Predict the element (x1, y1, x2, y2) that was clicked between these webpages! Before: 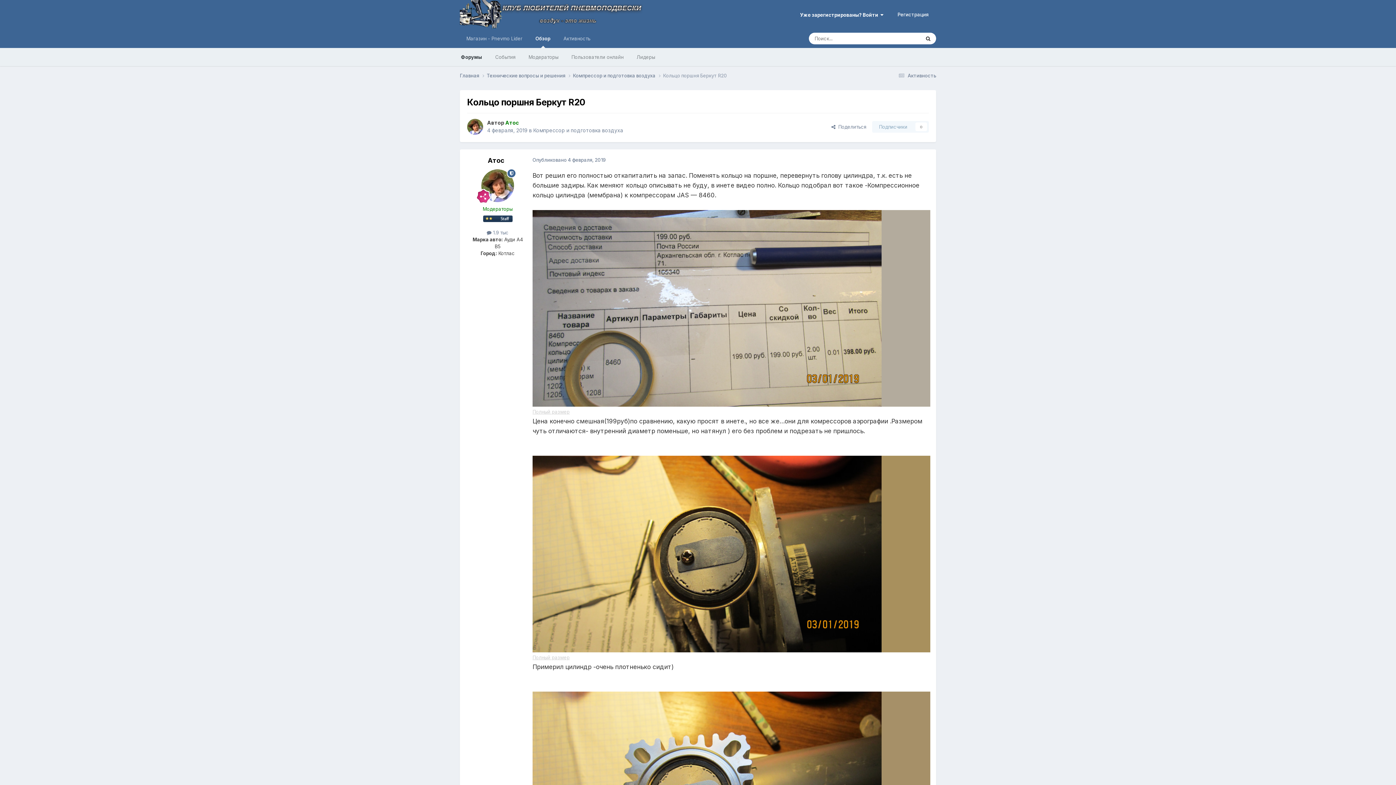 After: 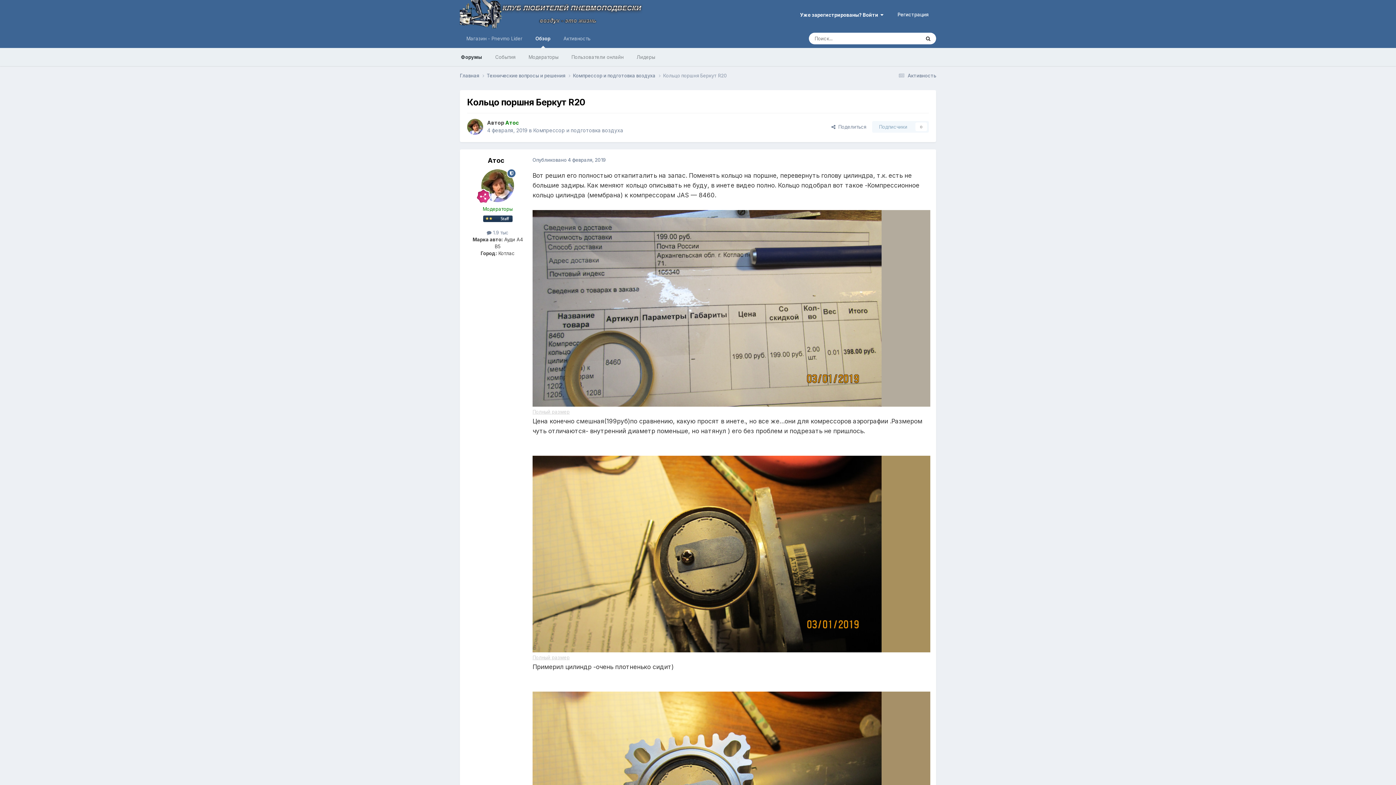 Action: bbox: (532, 305, 881, 310)